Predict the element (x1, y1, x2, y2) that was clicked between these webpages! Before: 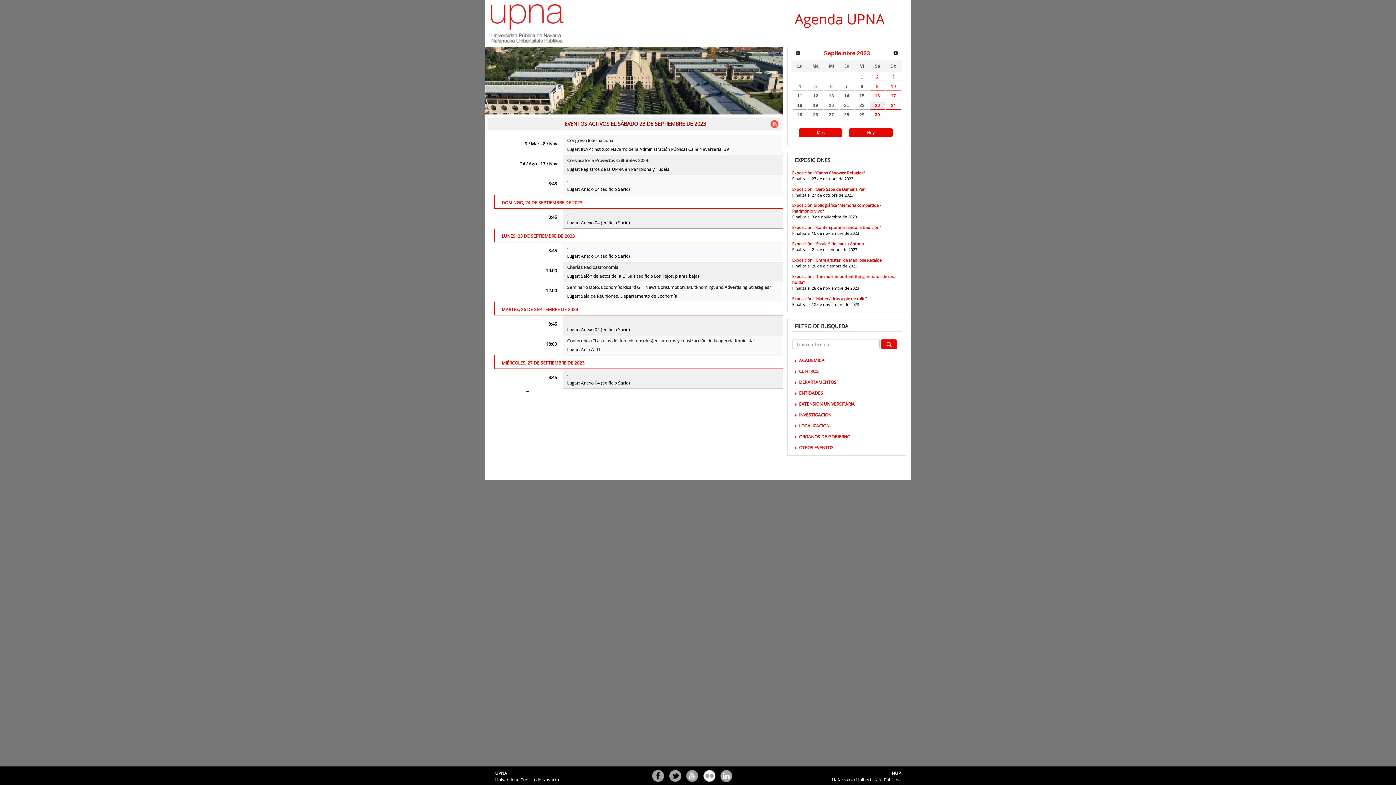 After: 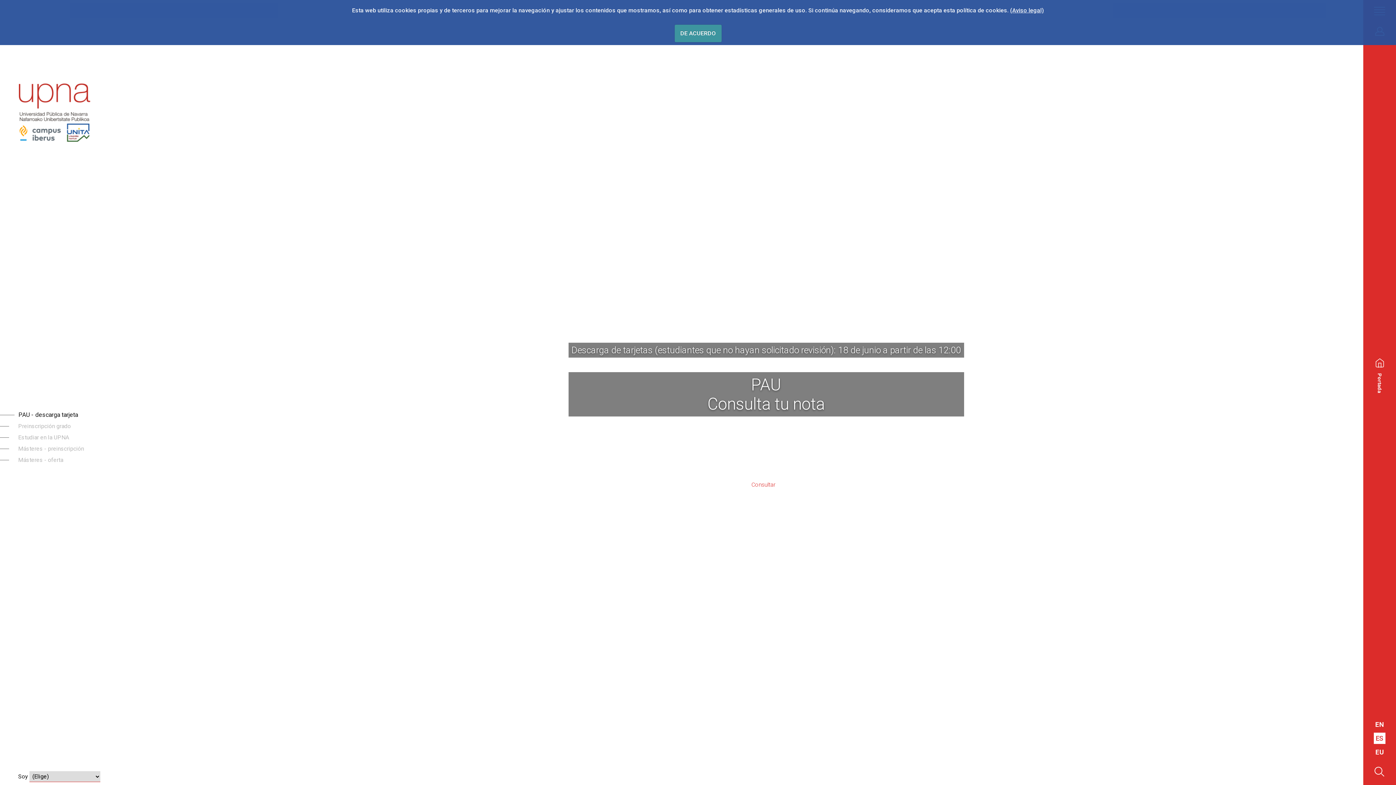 Action: bbox: (490, 19, 563, 26)